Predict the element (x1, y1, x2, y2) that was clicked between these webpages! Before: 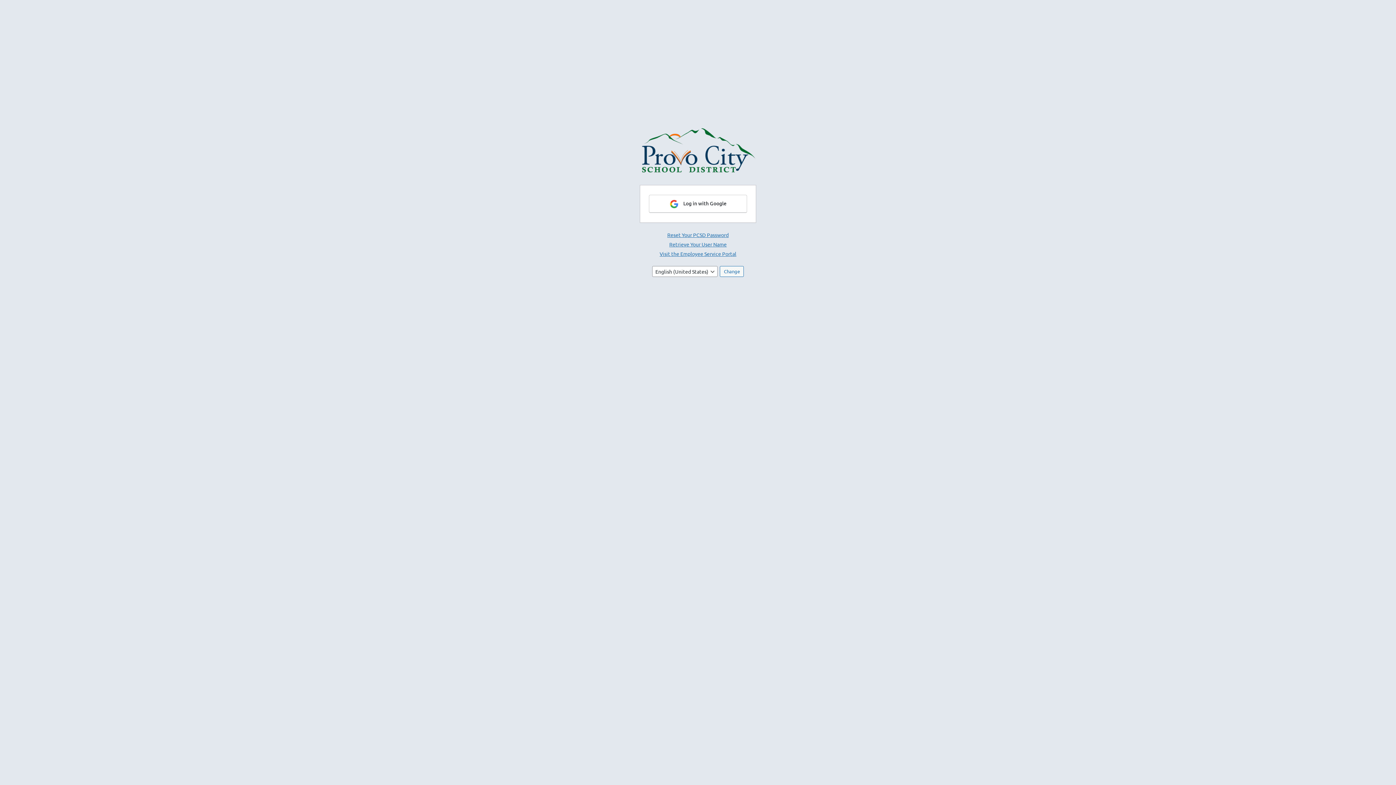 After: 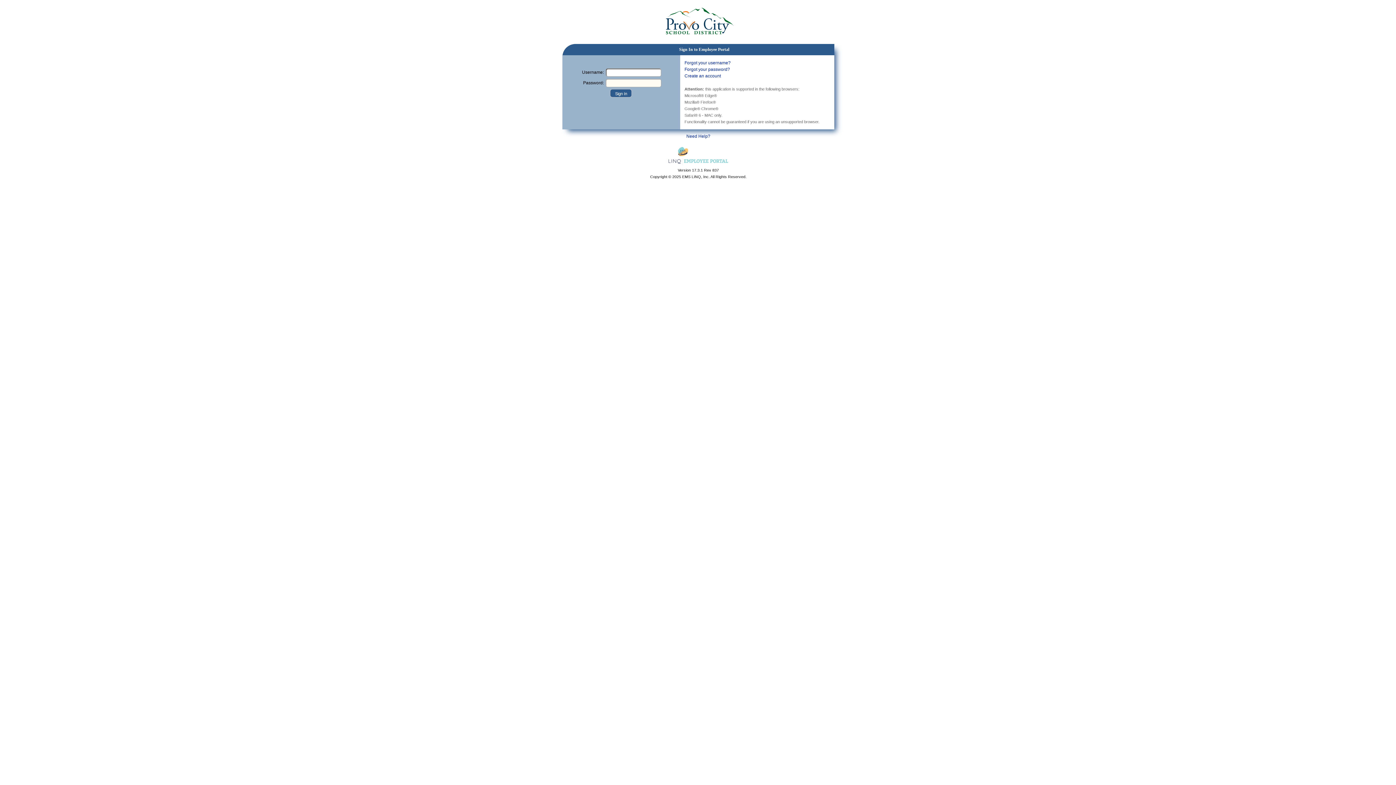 Action: bbox: (659, 250, 736, 257) label: Visit the Employee Service Portal